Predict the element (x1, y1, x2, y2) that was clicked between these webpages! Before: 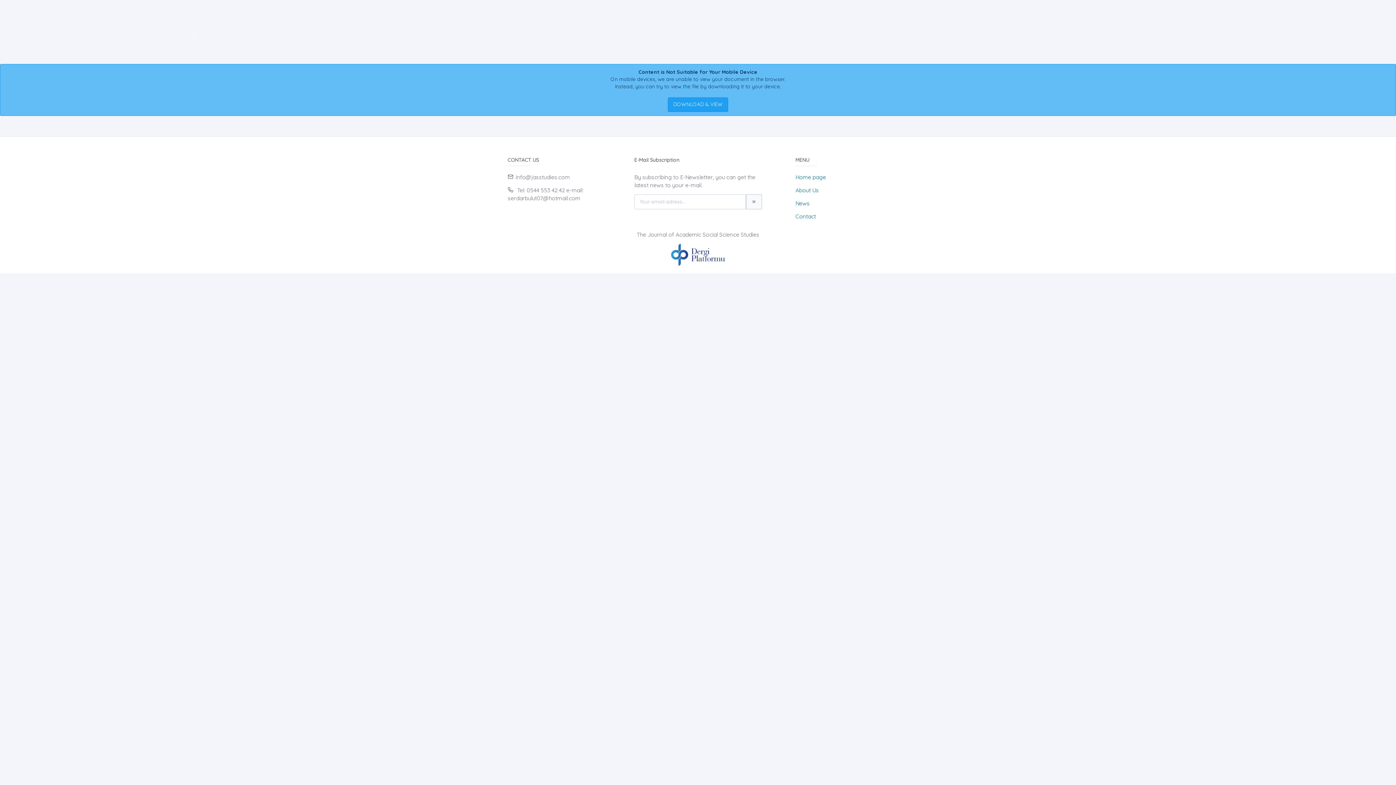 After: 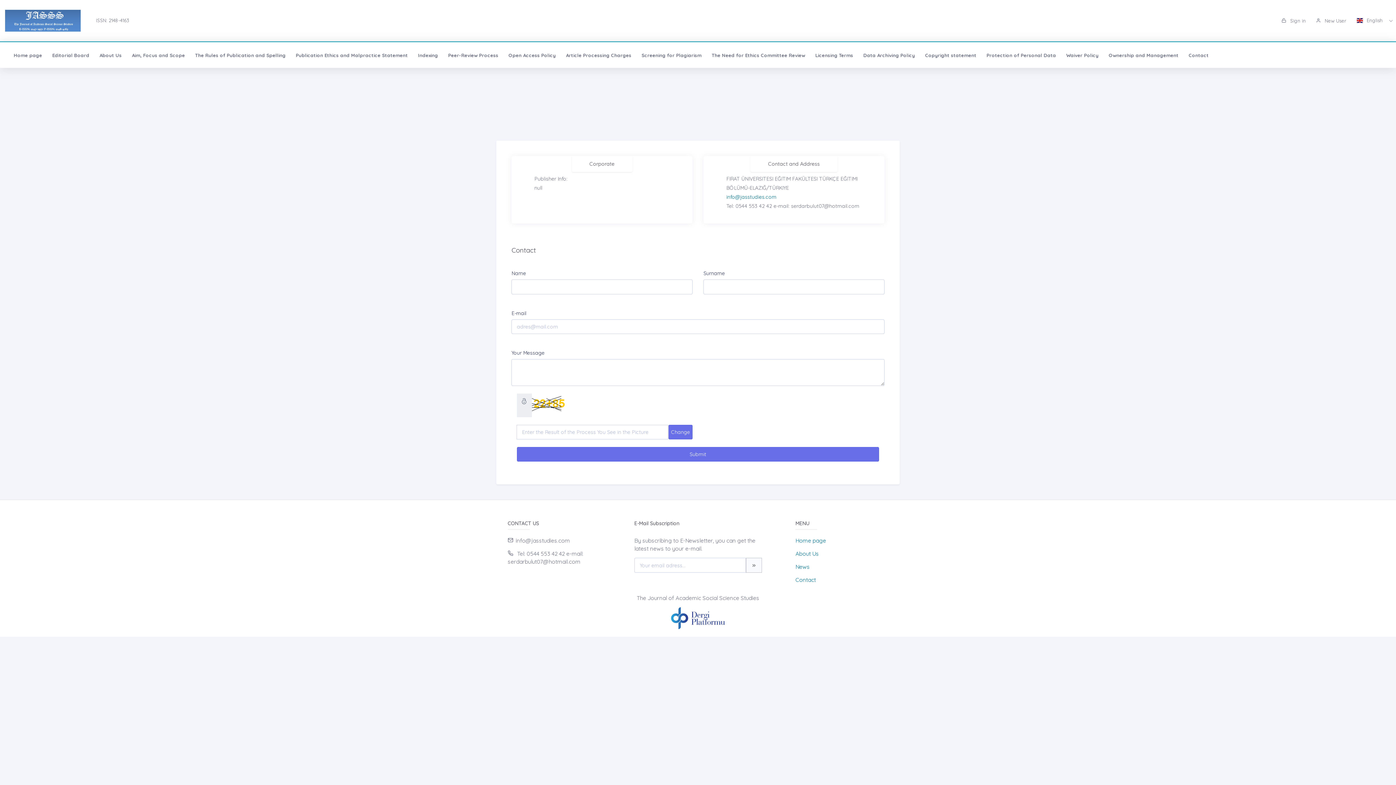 Action: label: Contact bbox: (795, 213, 816, 220)